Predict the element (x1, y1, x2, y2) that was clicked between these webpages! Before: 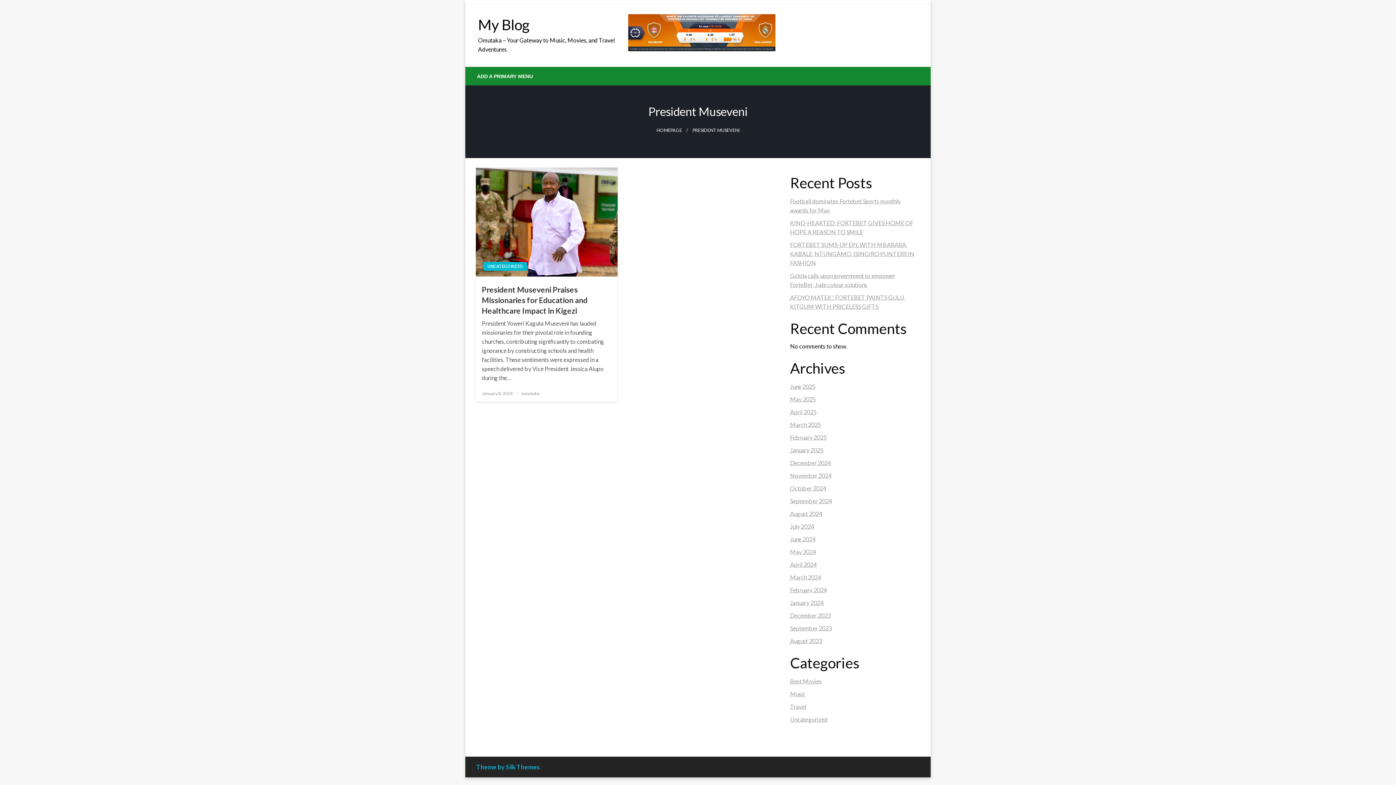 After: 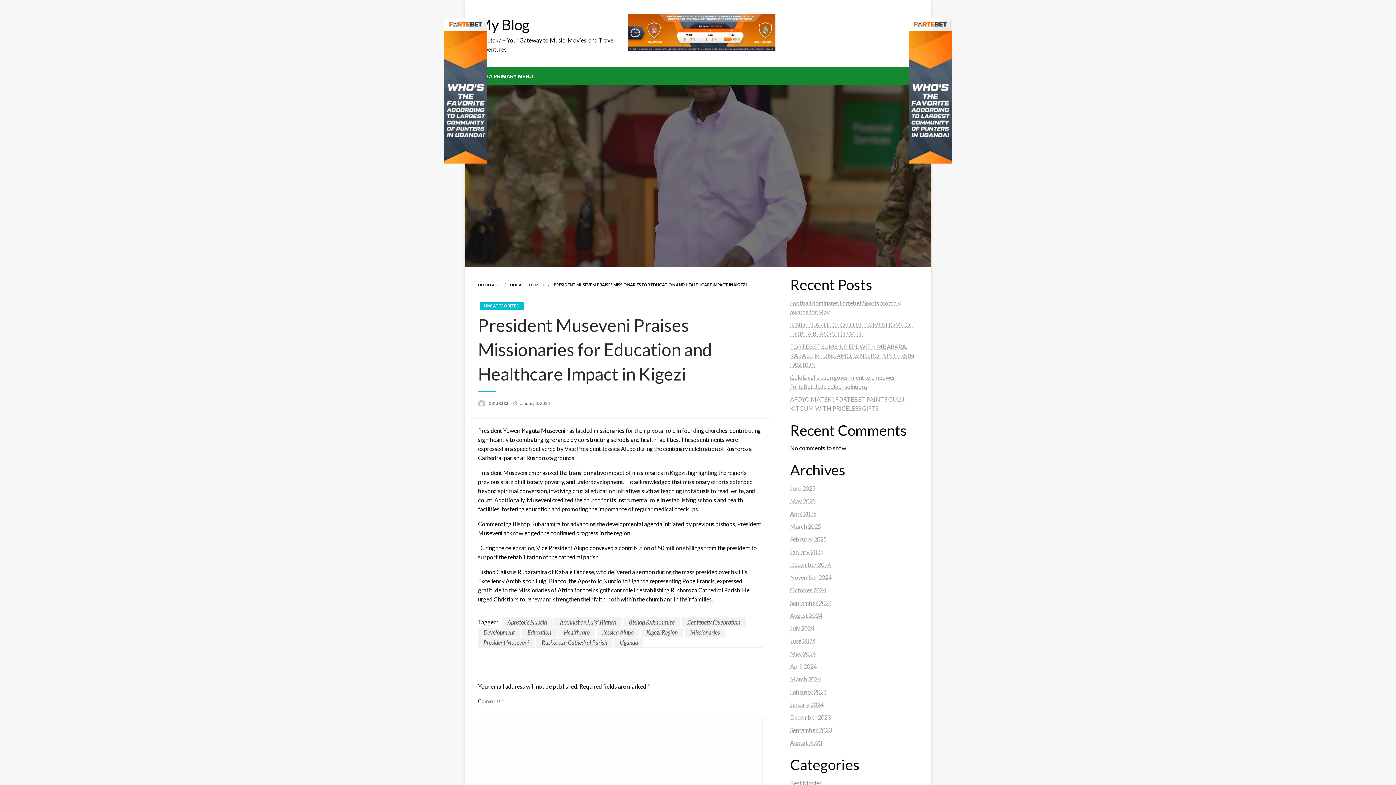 Action: label: President Museveni Praises Missionaries for Education and Healthcare Impact in Kigezi bbox: (481, 284, 611, 316)